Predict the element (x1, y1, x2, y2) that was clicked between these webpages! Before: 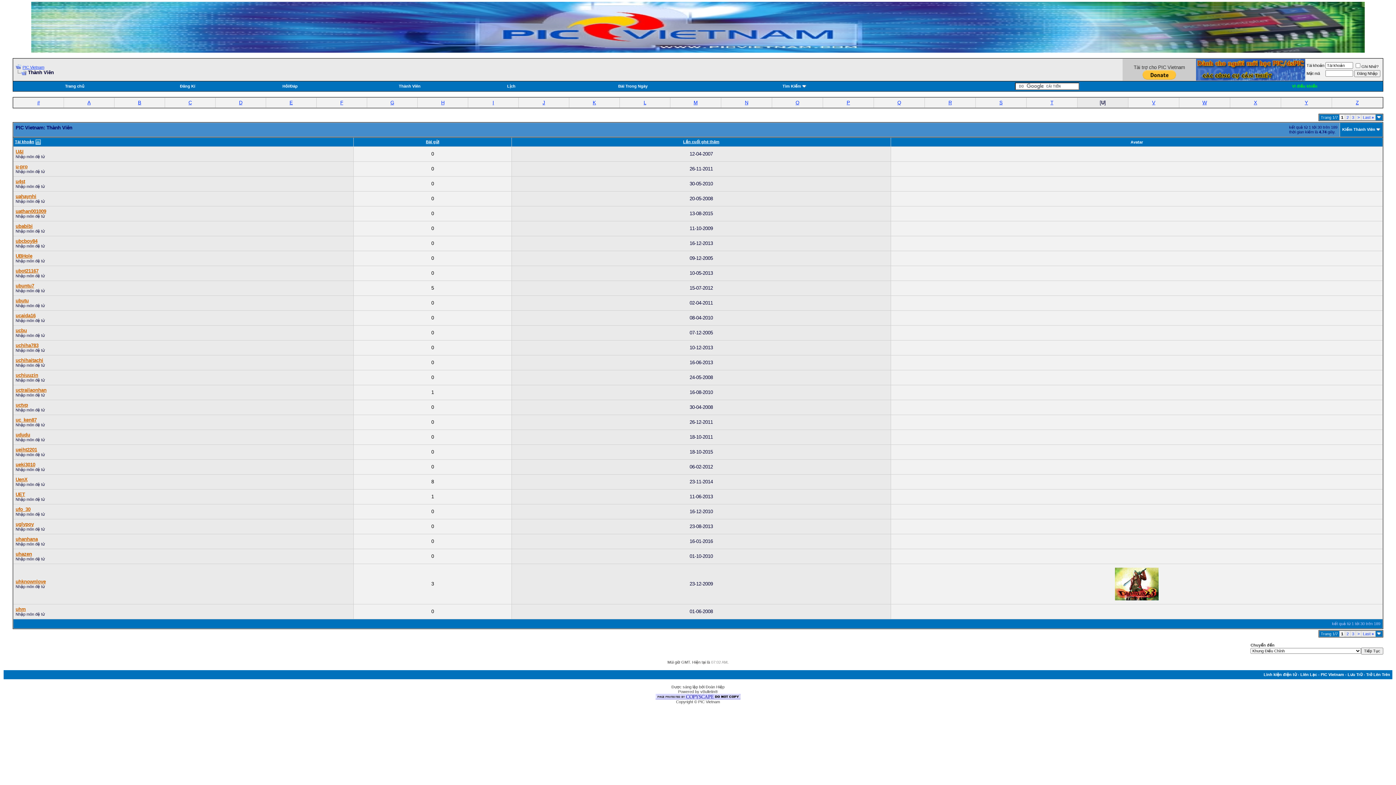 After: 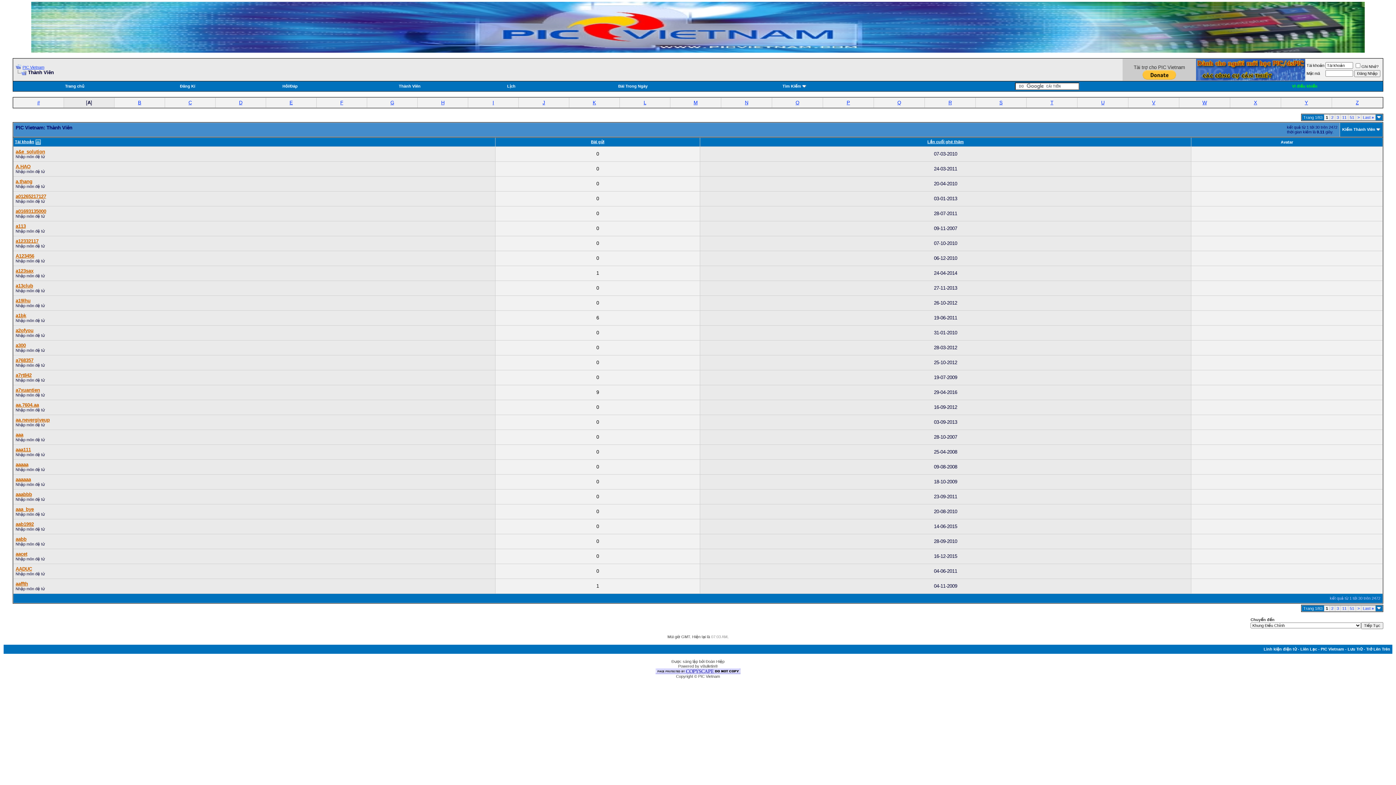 Action: label: A bbox: (87, 100, 90, 105)